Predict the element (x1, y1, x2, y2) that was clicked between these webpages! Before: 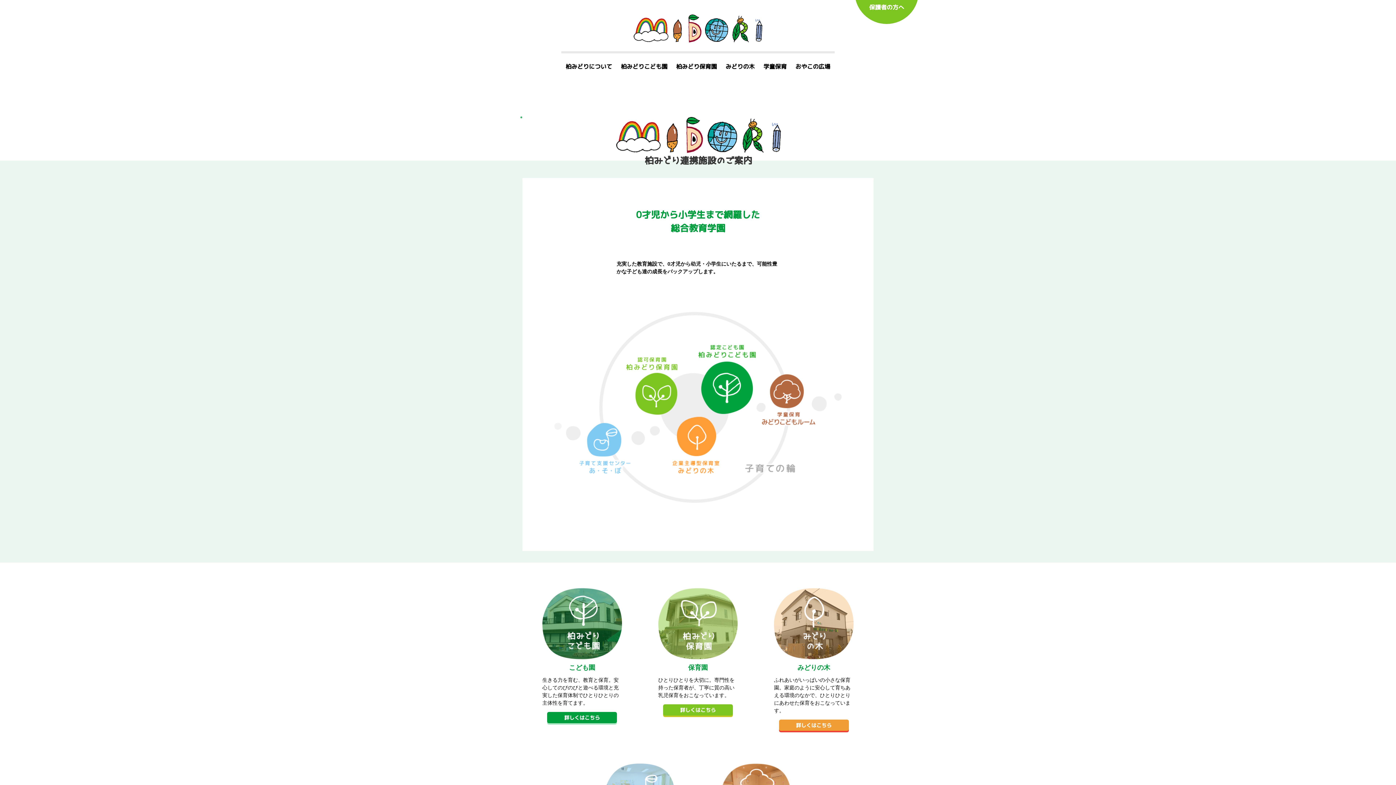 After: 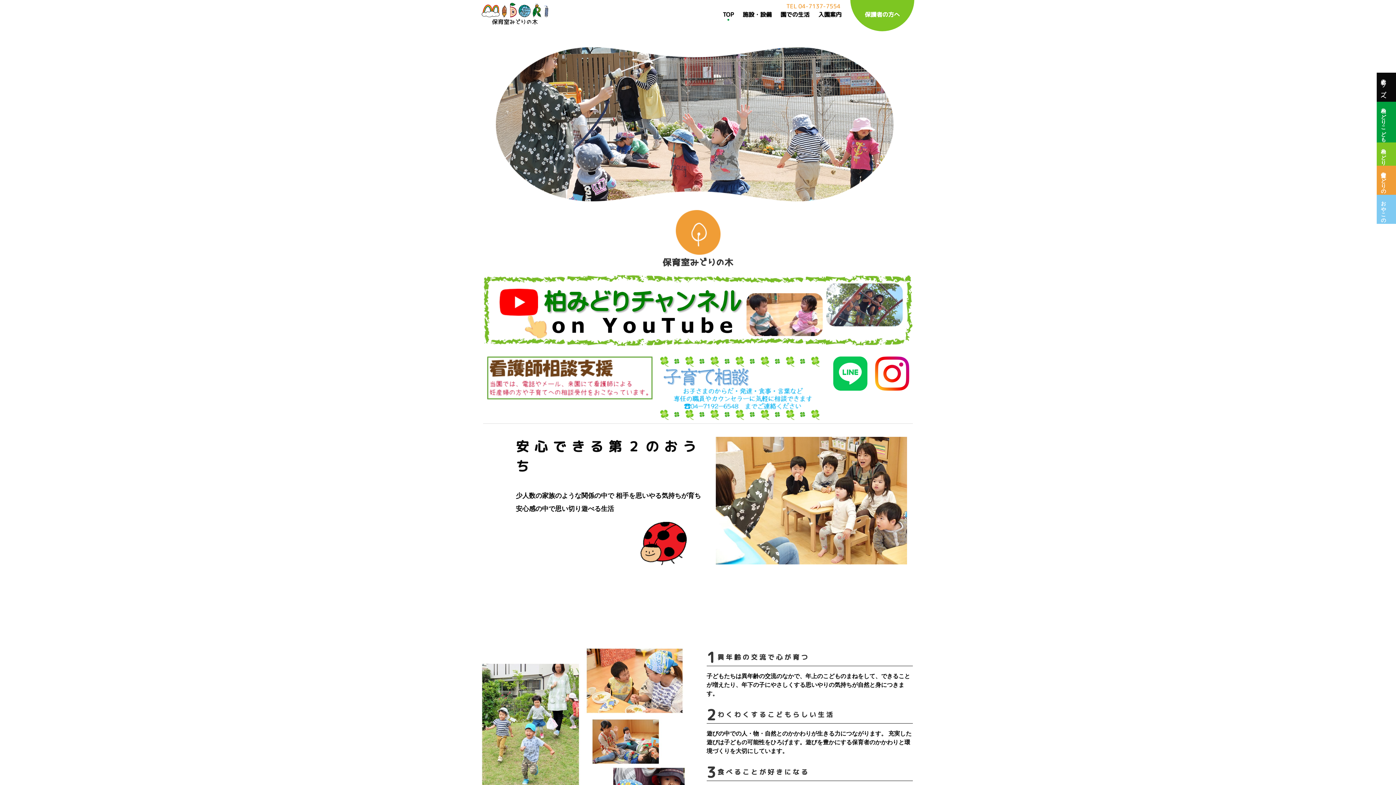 Action: label: みどりの木 bbox: (721, 59, 759, 73)